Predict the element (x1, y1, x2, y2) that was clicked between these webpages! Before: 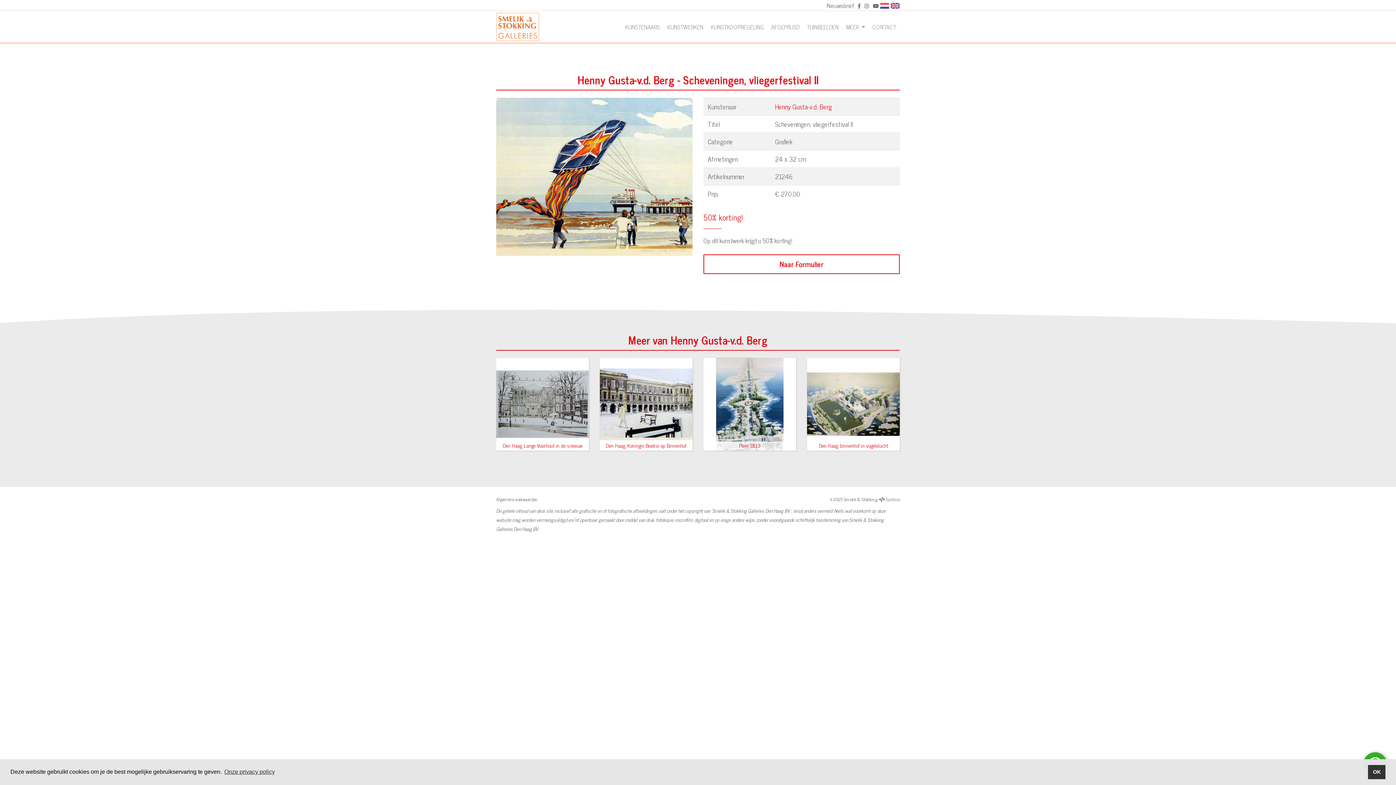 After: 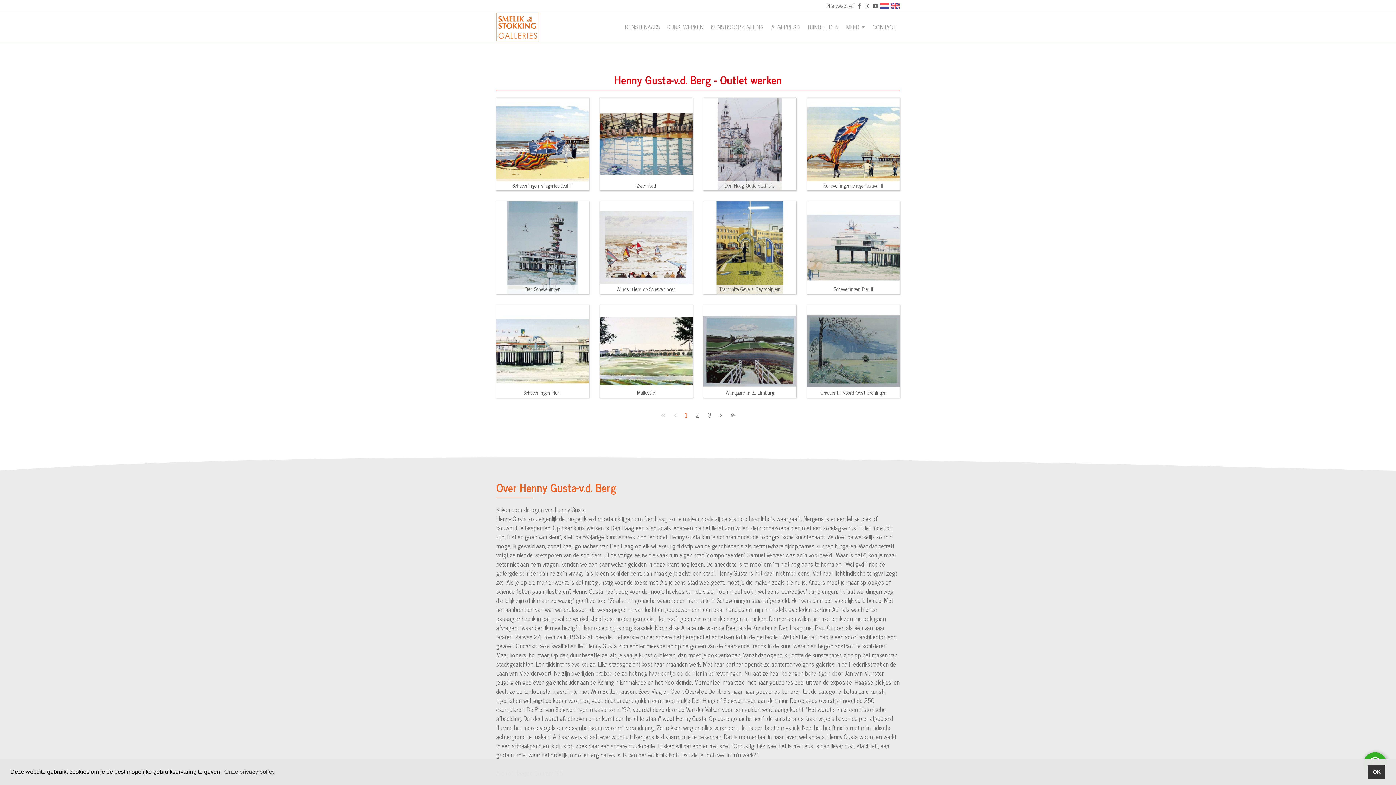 Action: label: Henny Gusta-v.d. Berg bbox: (775, 100, 832, 111)